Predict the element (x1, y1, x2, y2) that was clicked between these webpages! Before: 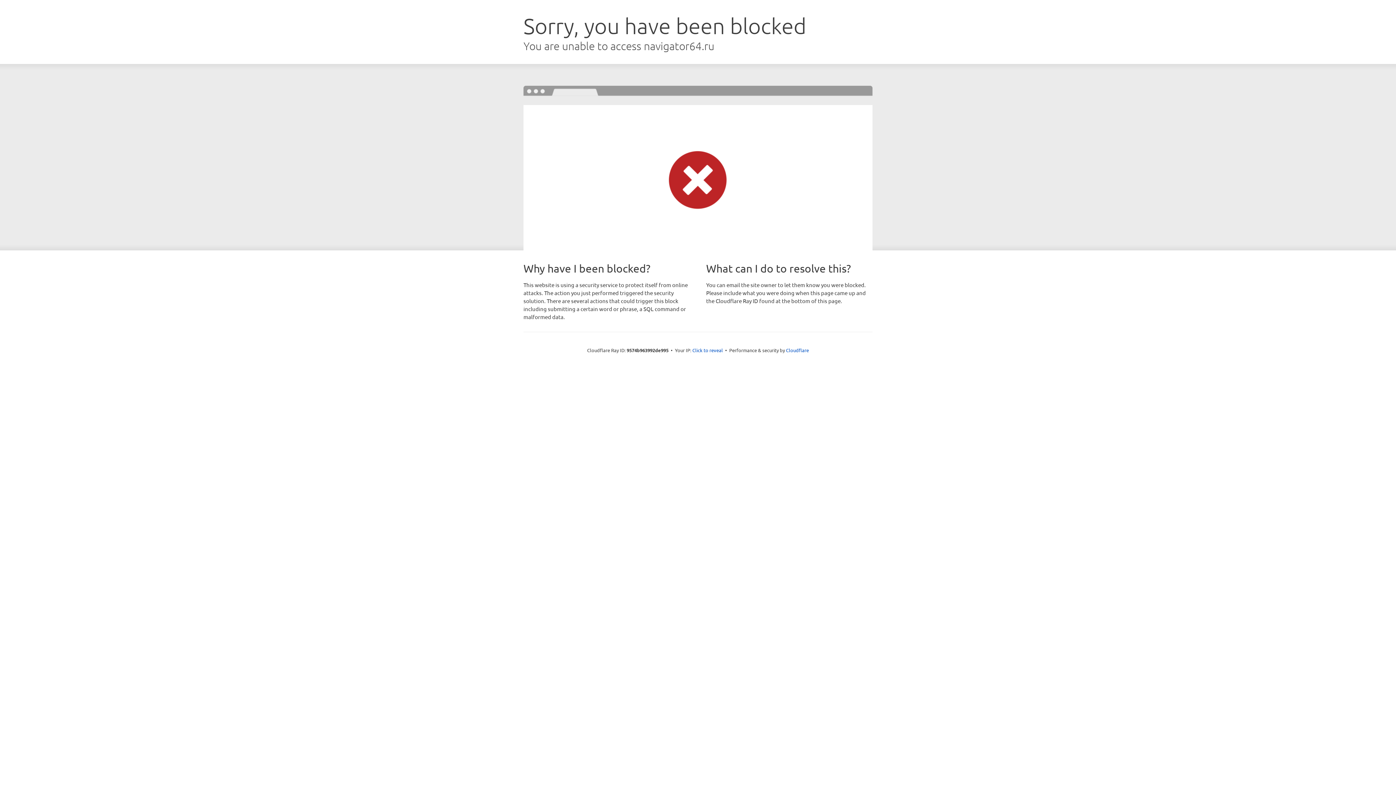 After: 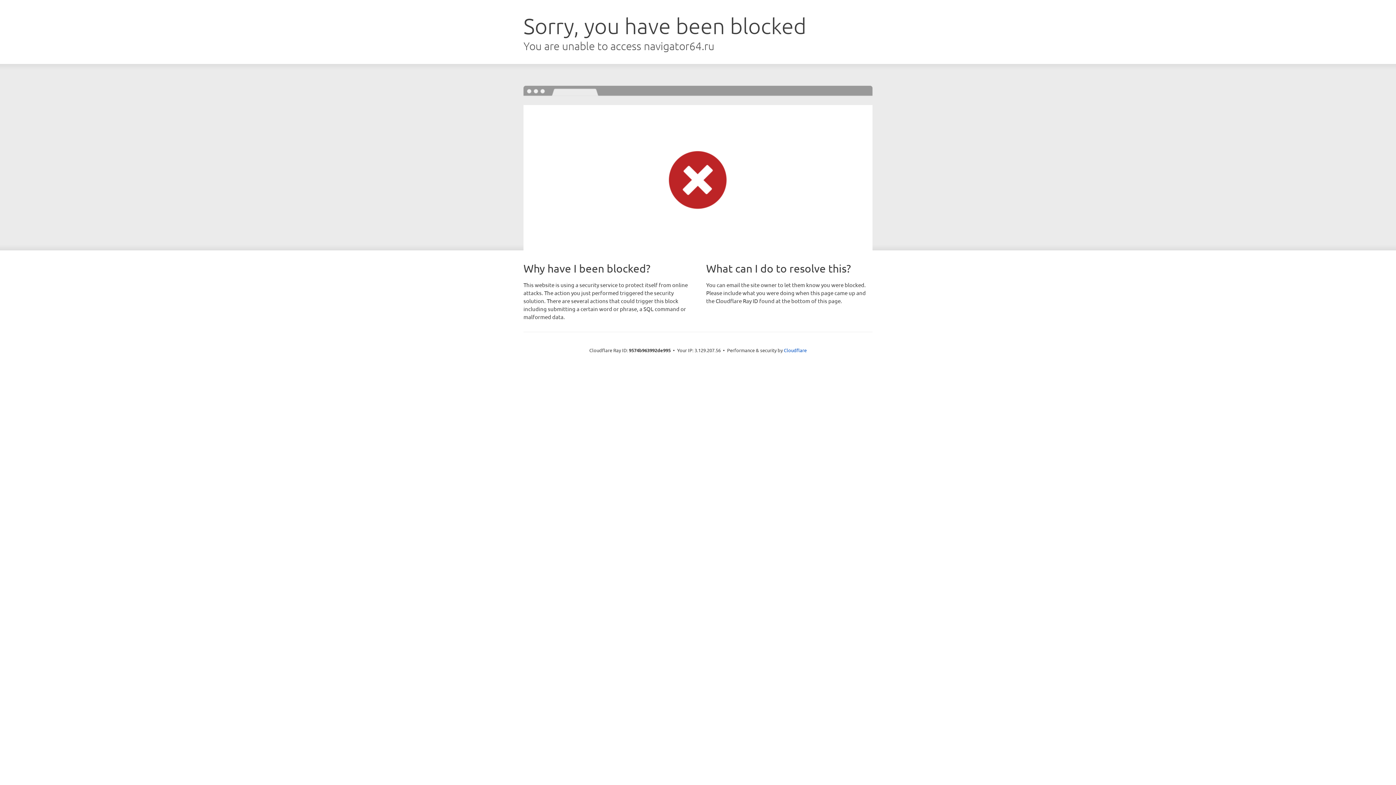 Action: bbox: (692, 346, 723, 353) label: Click to reveal